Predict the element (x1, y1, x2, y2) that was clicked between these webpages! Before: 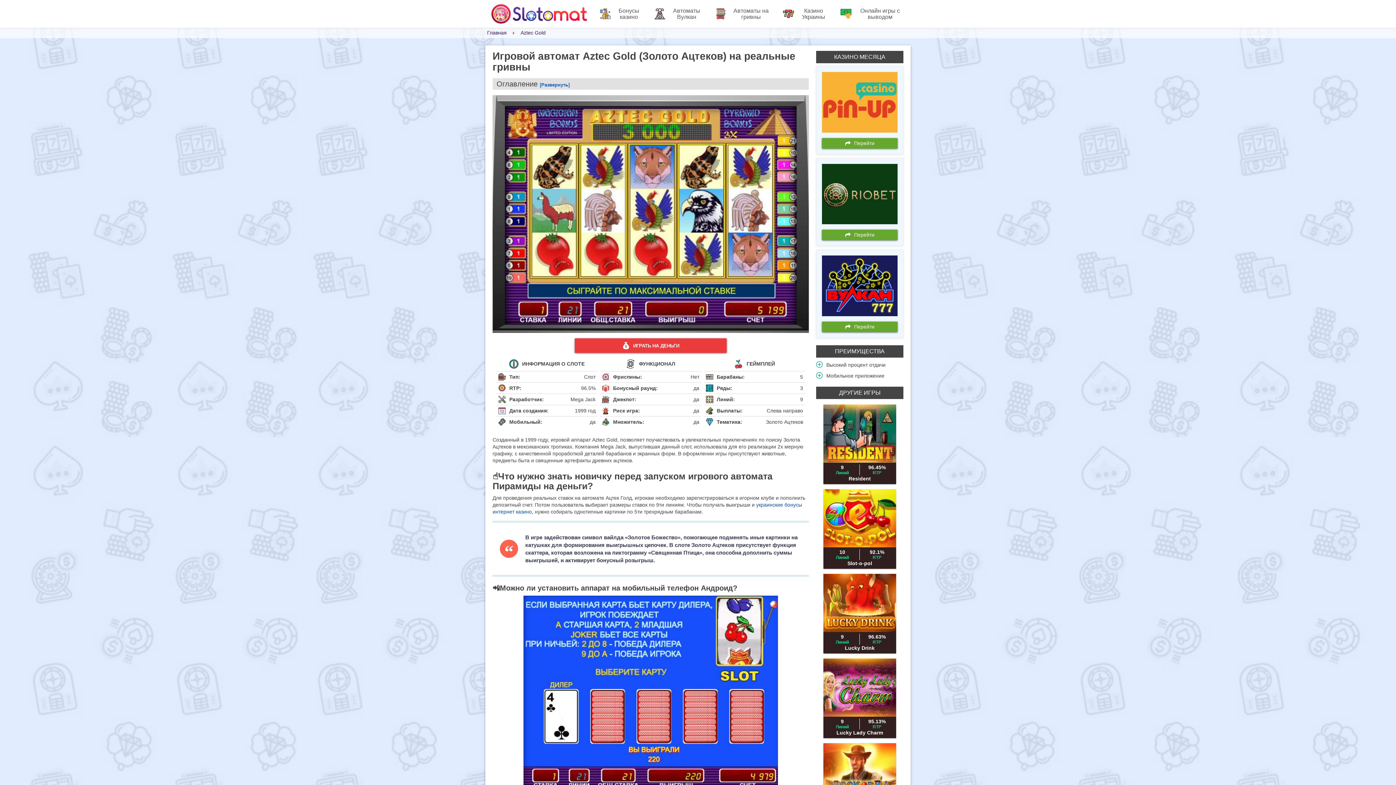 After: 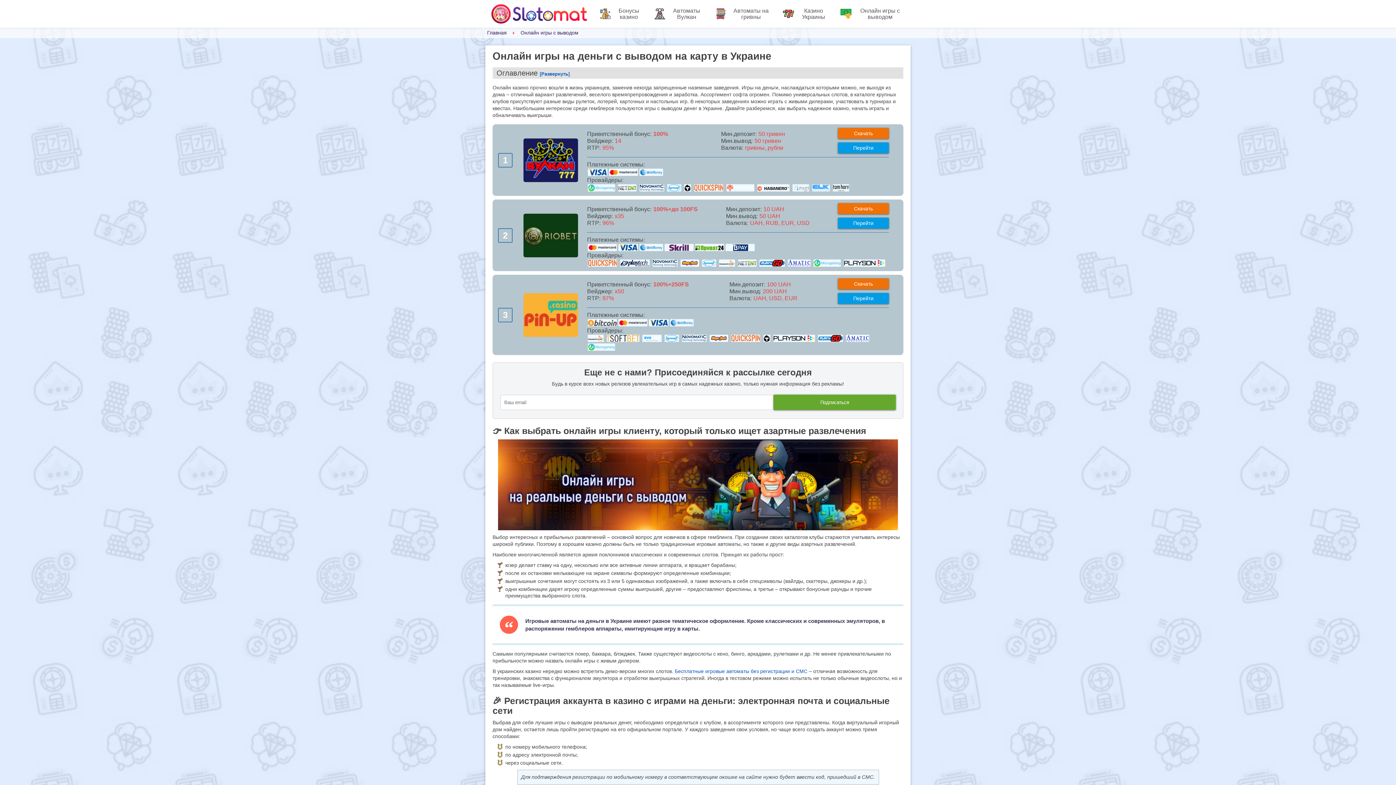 Action: label: Онлайн игры с выводом bbox: (835, 0, 910, 27)